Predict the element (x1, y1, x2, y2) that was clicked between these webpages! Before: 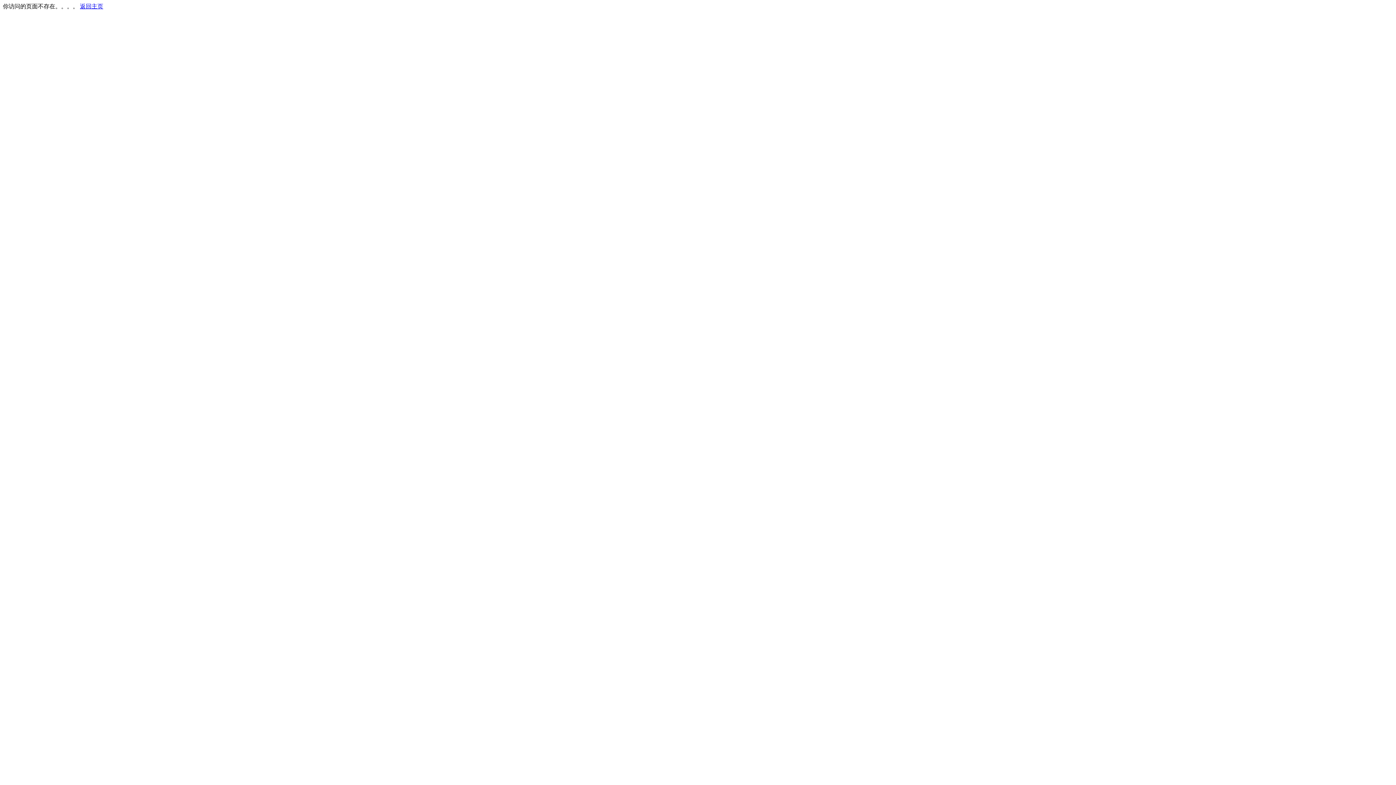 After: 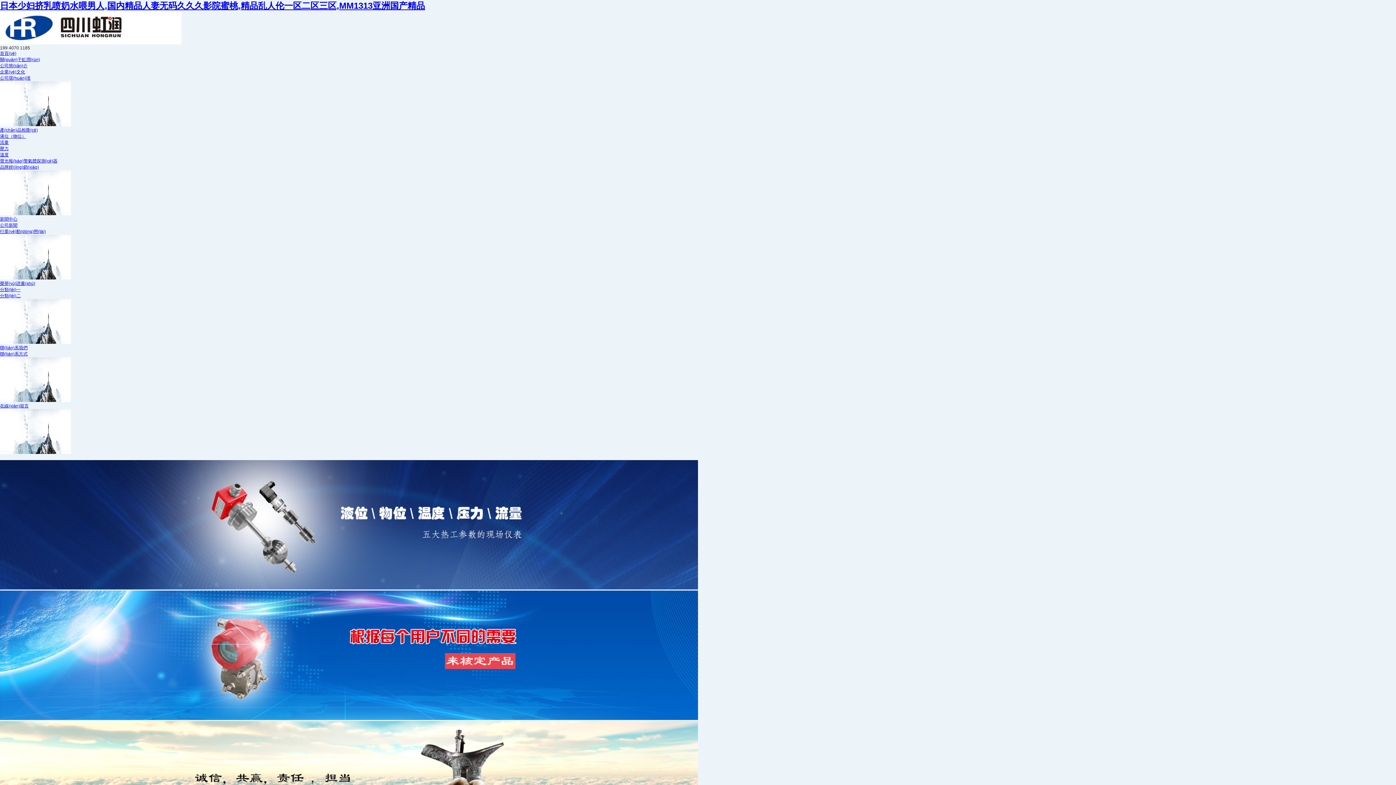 Action: bbox: (80, 3, 103, 9) label: 返回主页